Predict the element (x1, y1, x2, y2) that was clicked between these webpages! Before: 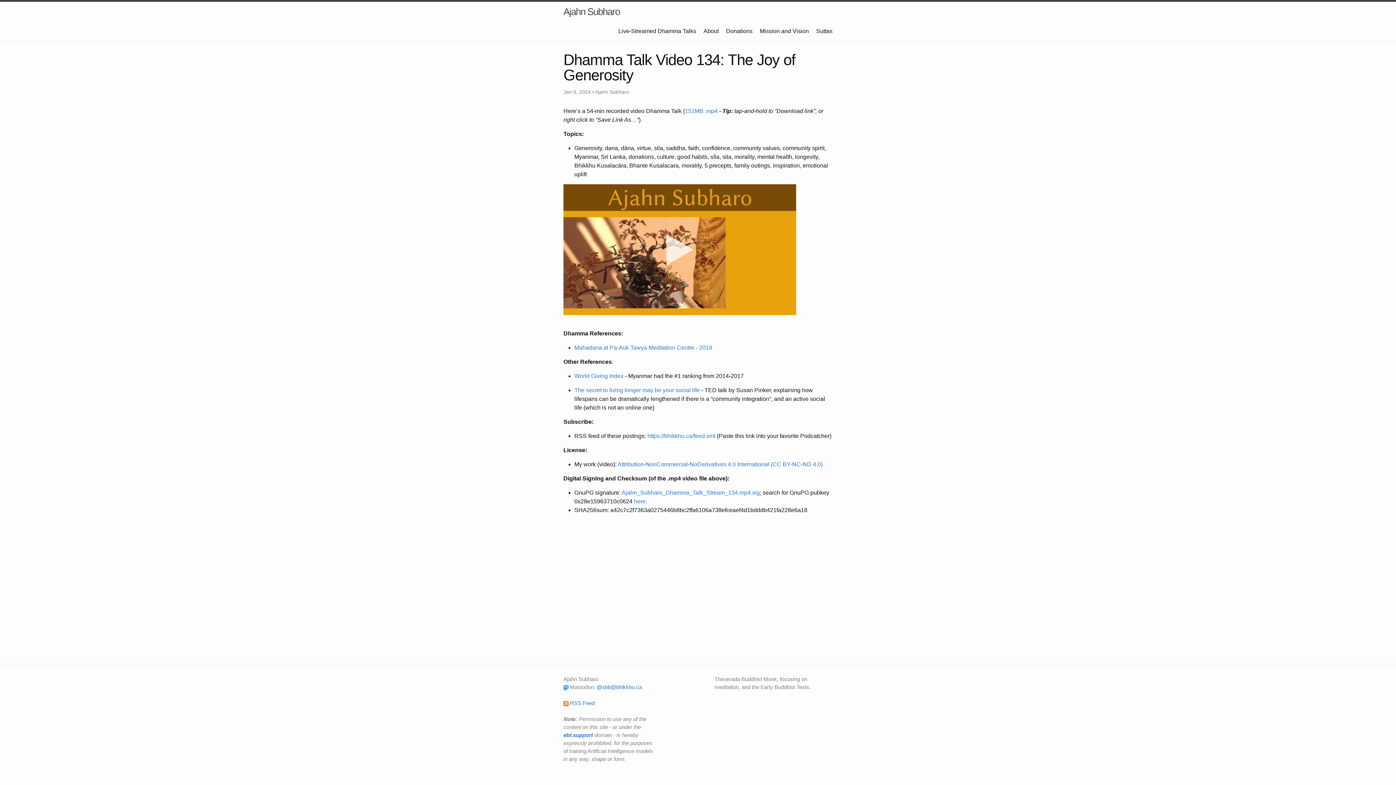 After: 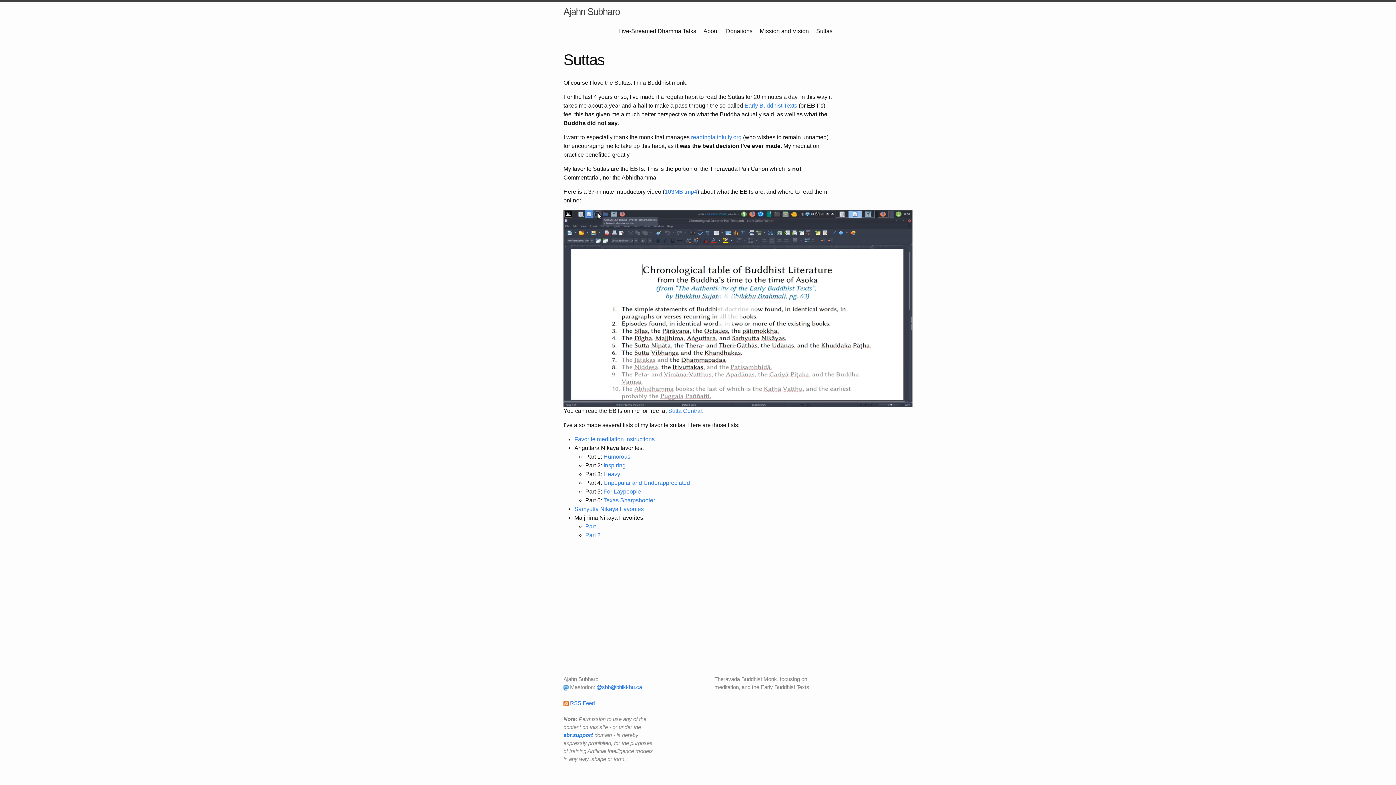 Action: label: Suttas bbox: (816, 28, 832, 34)